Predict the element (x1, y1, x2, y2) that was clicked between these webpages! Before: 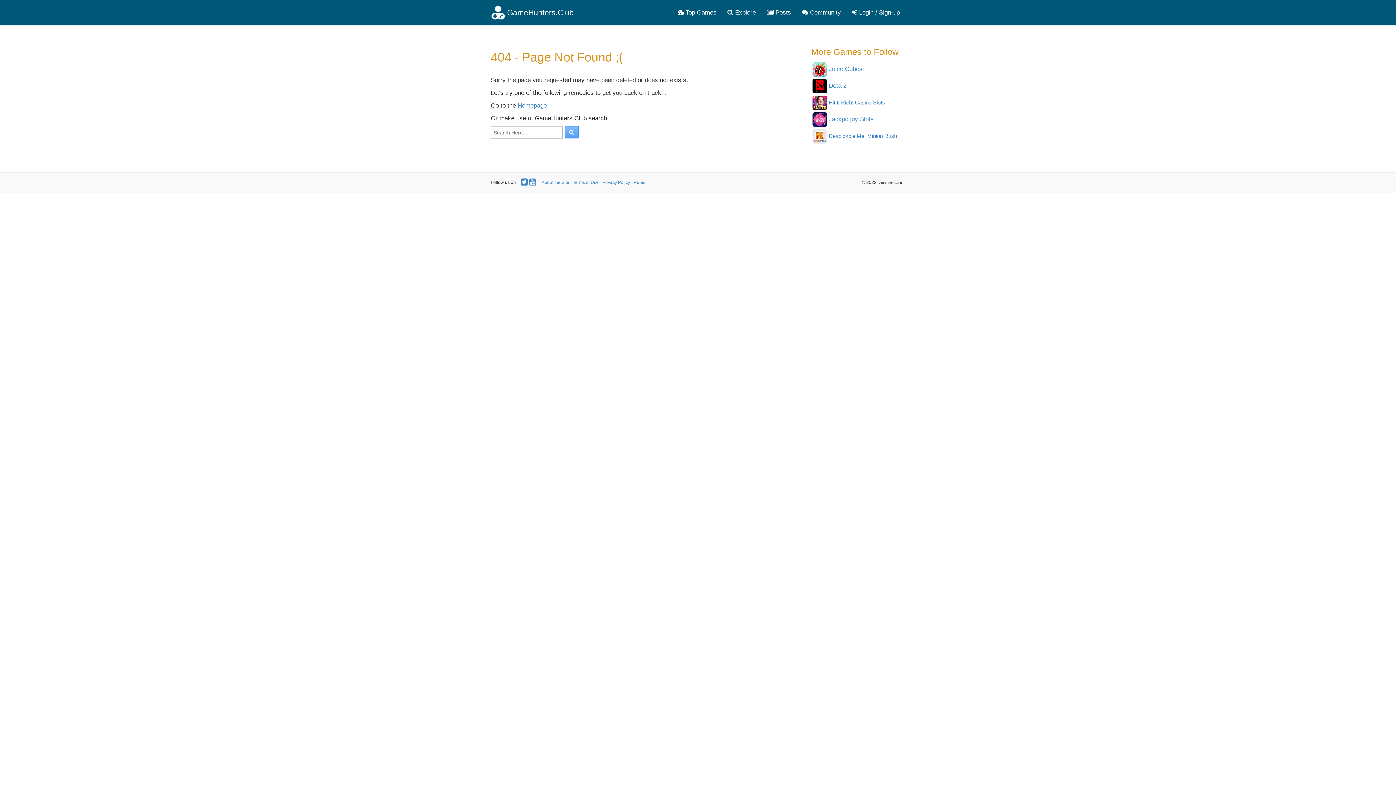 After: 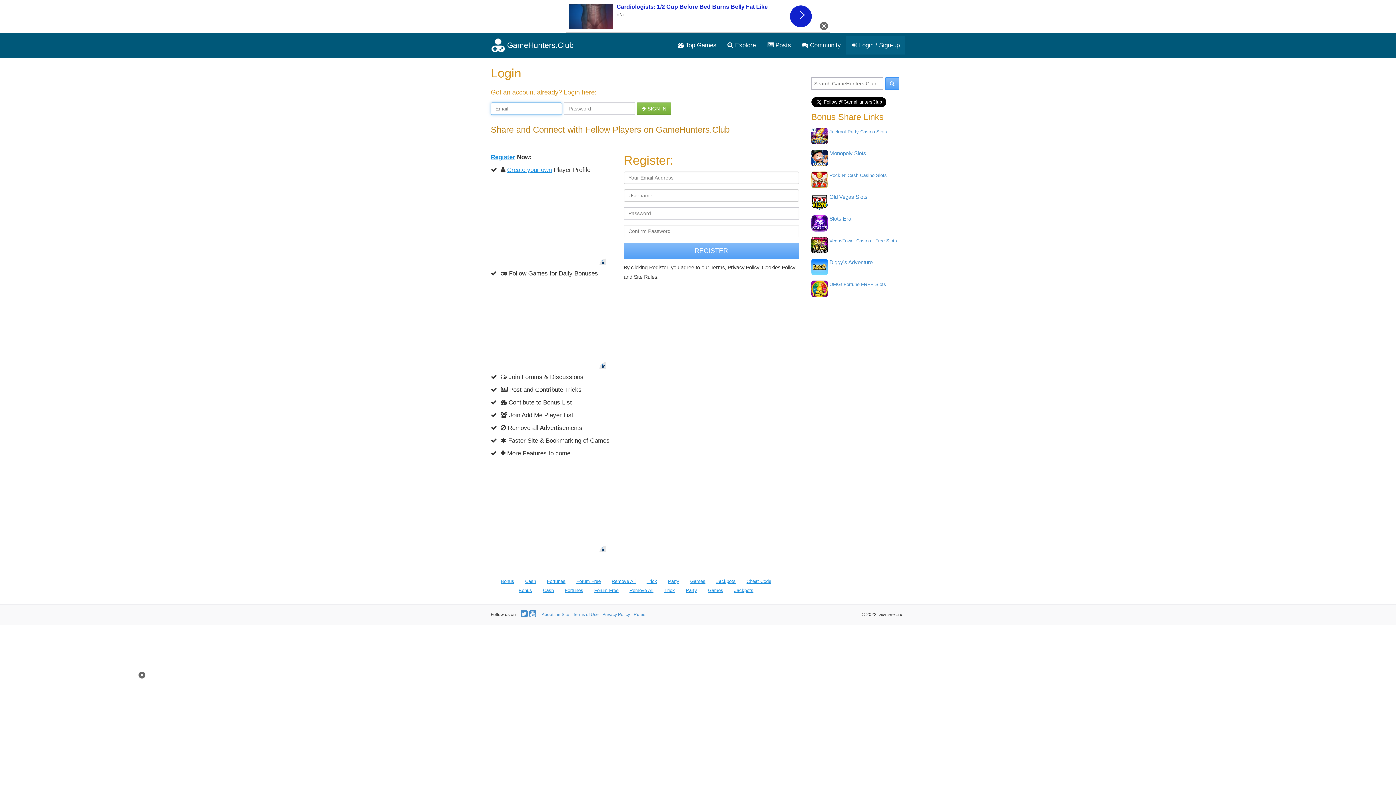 Action: label:  Login / Sign-up bbox: (846, 3, 905, 21)